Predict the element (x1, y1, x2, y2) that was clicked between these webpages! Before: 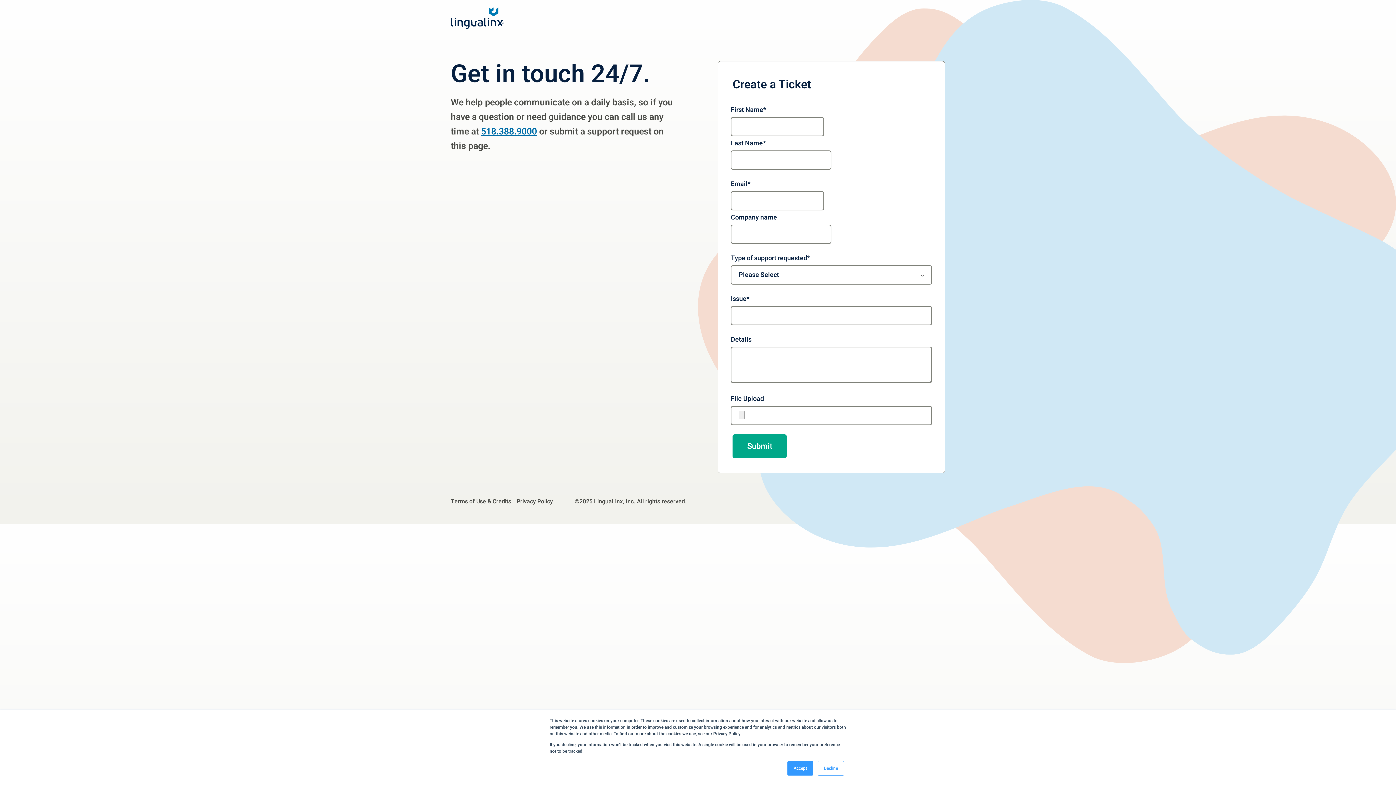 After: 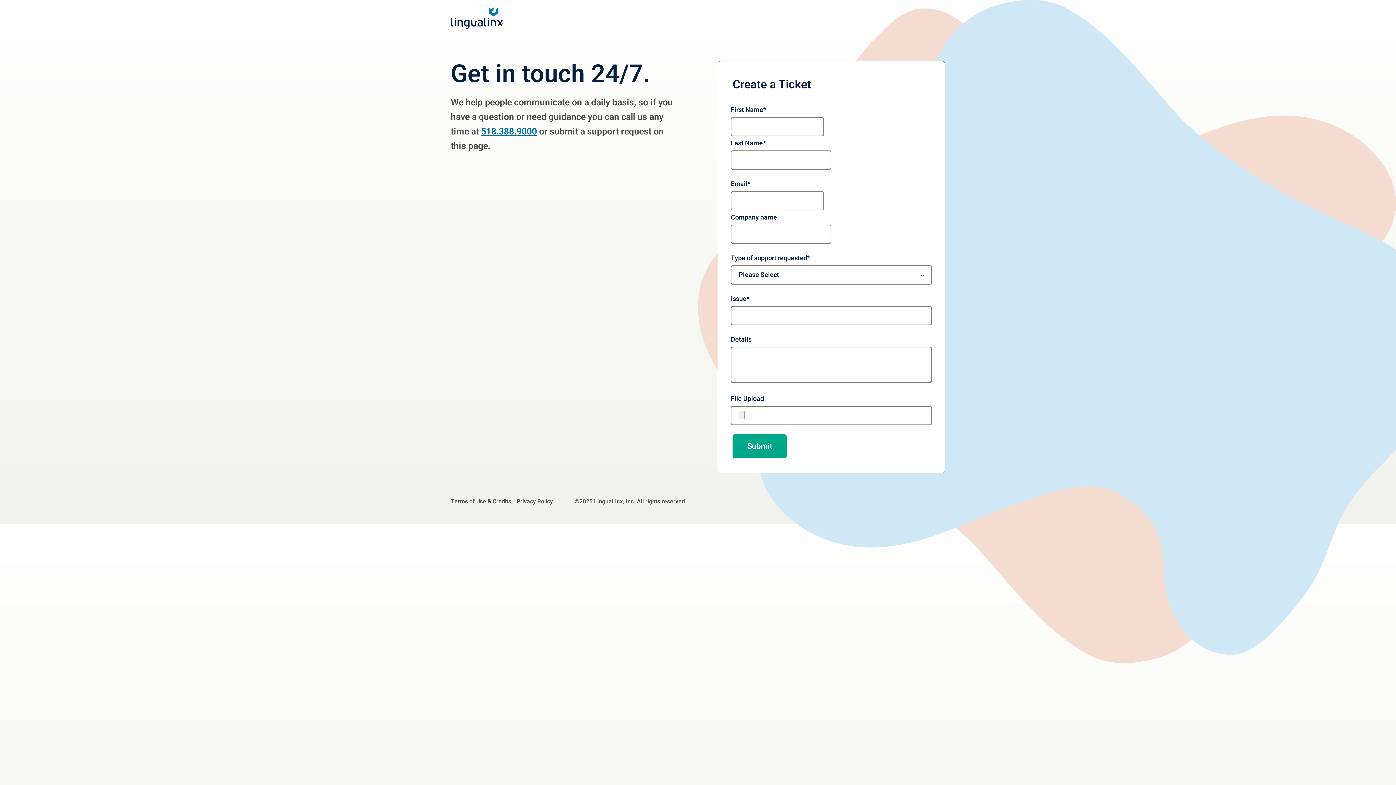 Action: label: Accept bbox: (787, 761, 813, 776)